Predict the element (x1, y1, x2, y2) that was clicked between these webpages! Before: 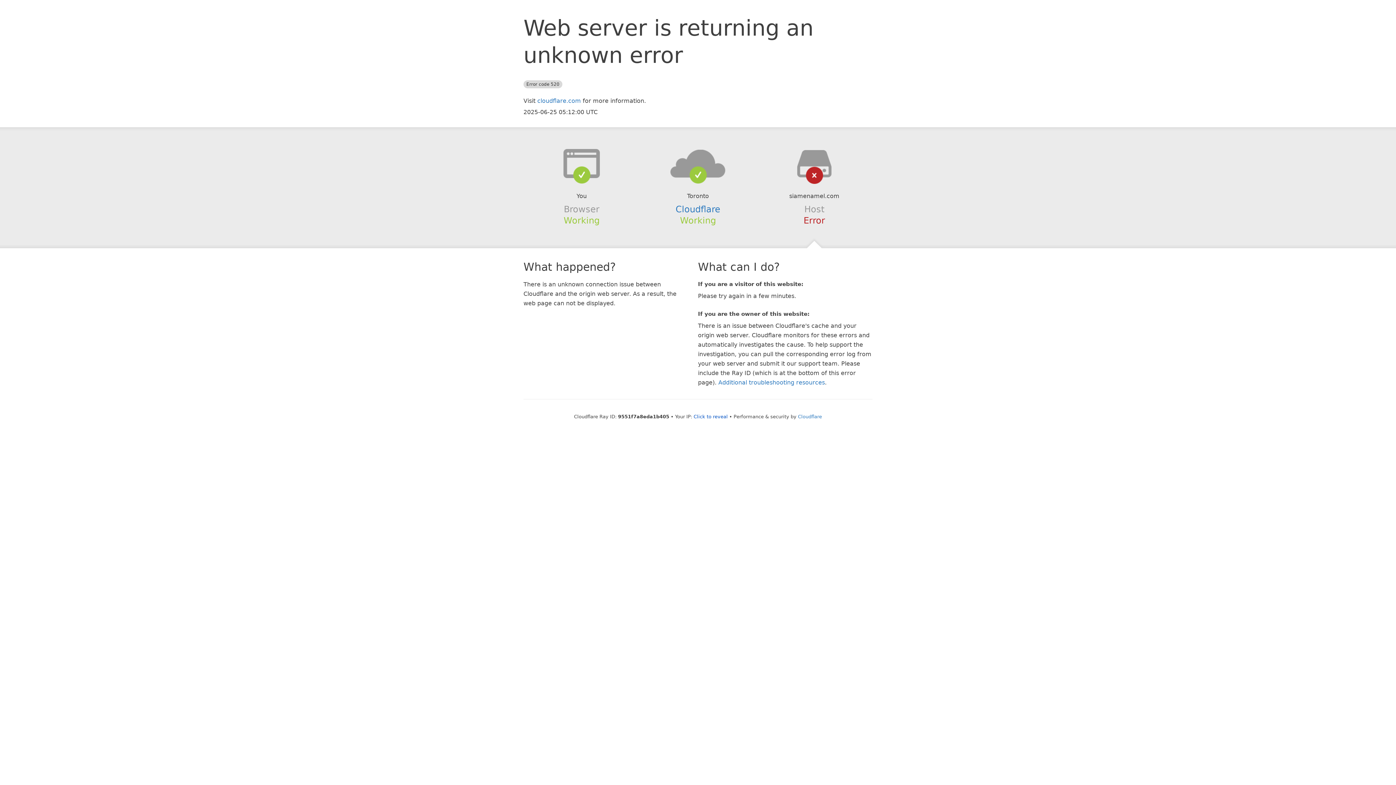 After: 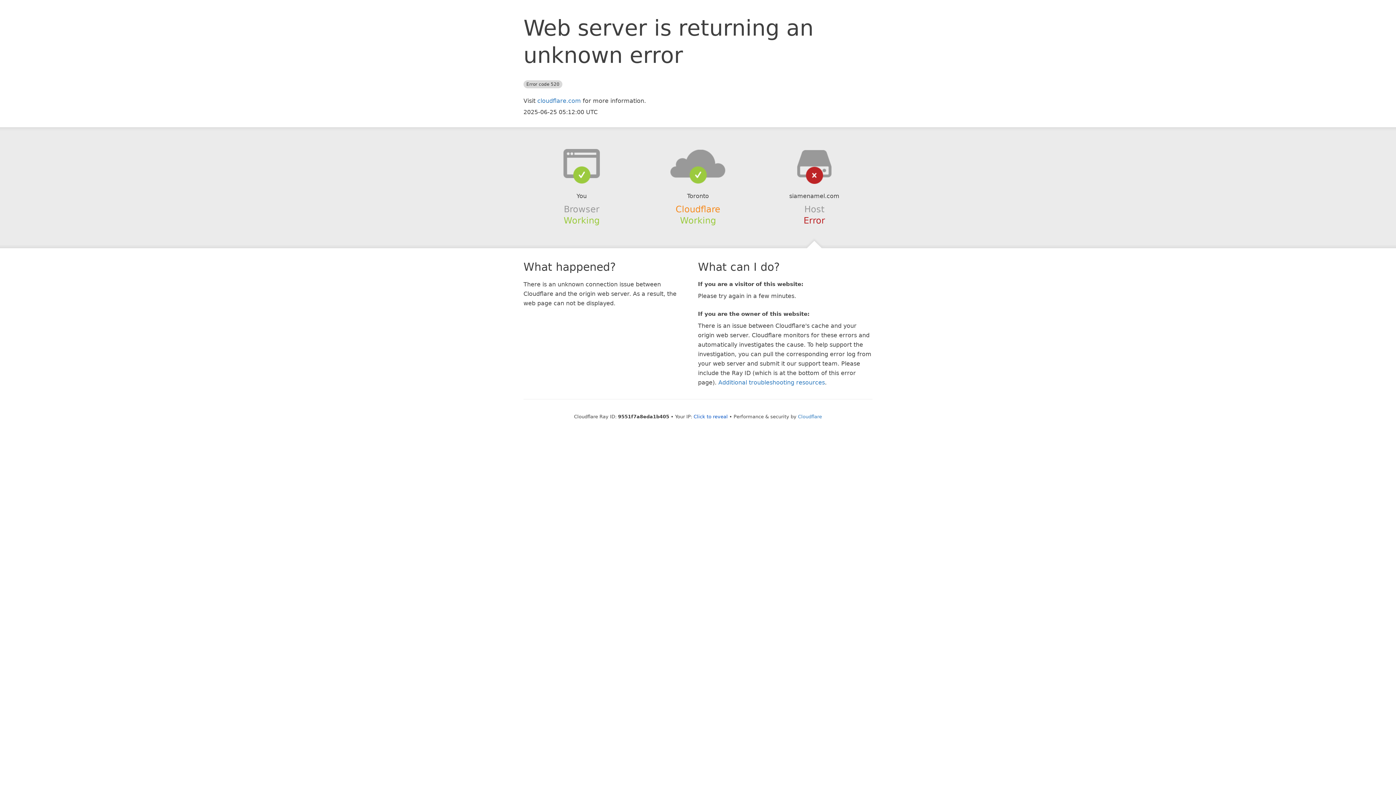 Action: bbox: (675, 204, 720, 214) label: Cloudflare